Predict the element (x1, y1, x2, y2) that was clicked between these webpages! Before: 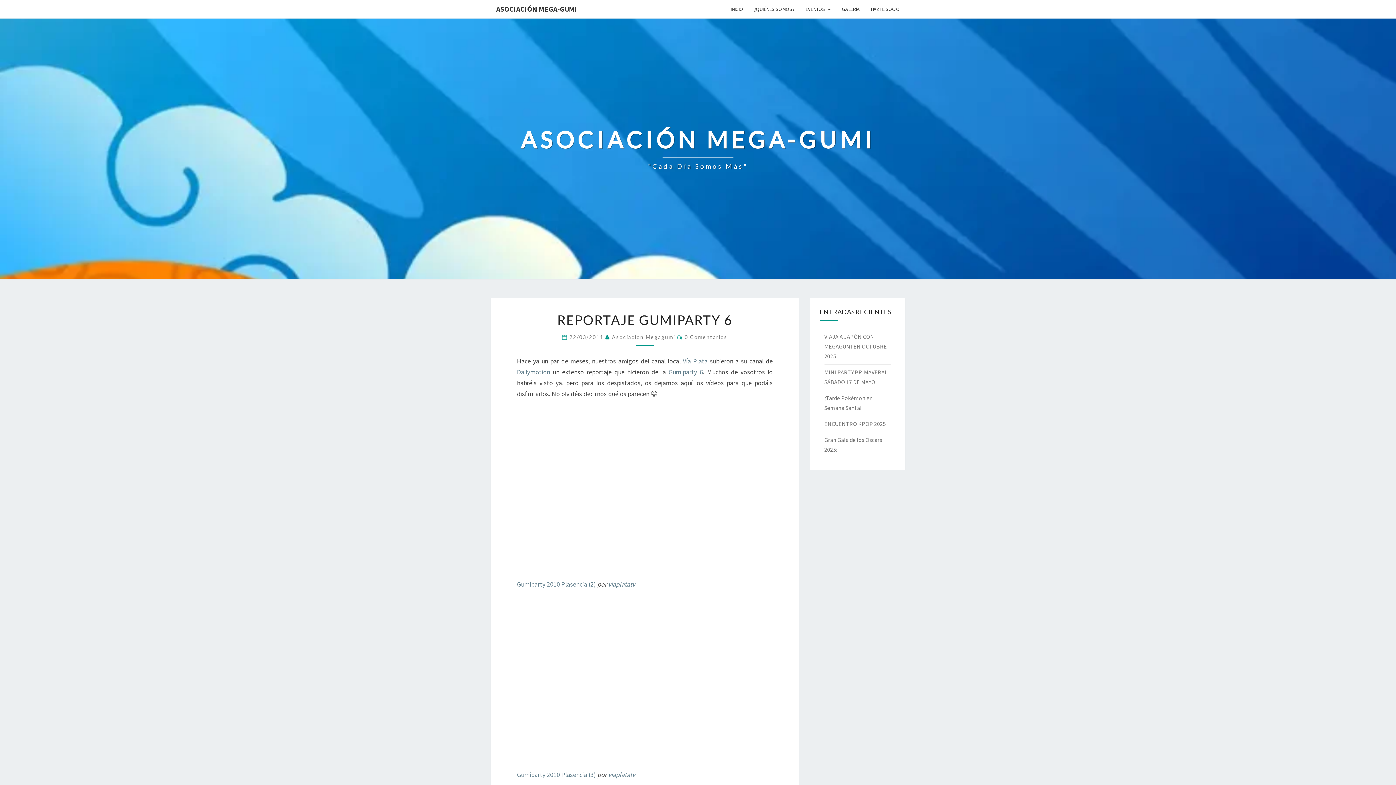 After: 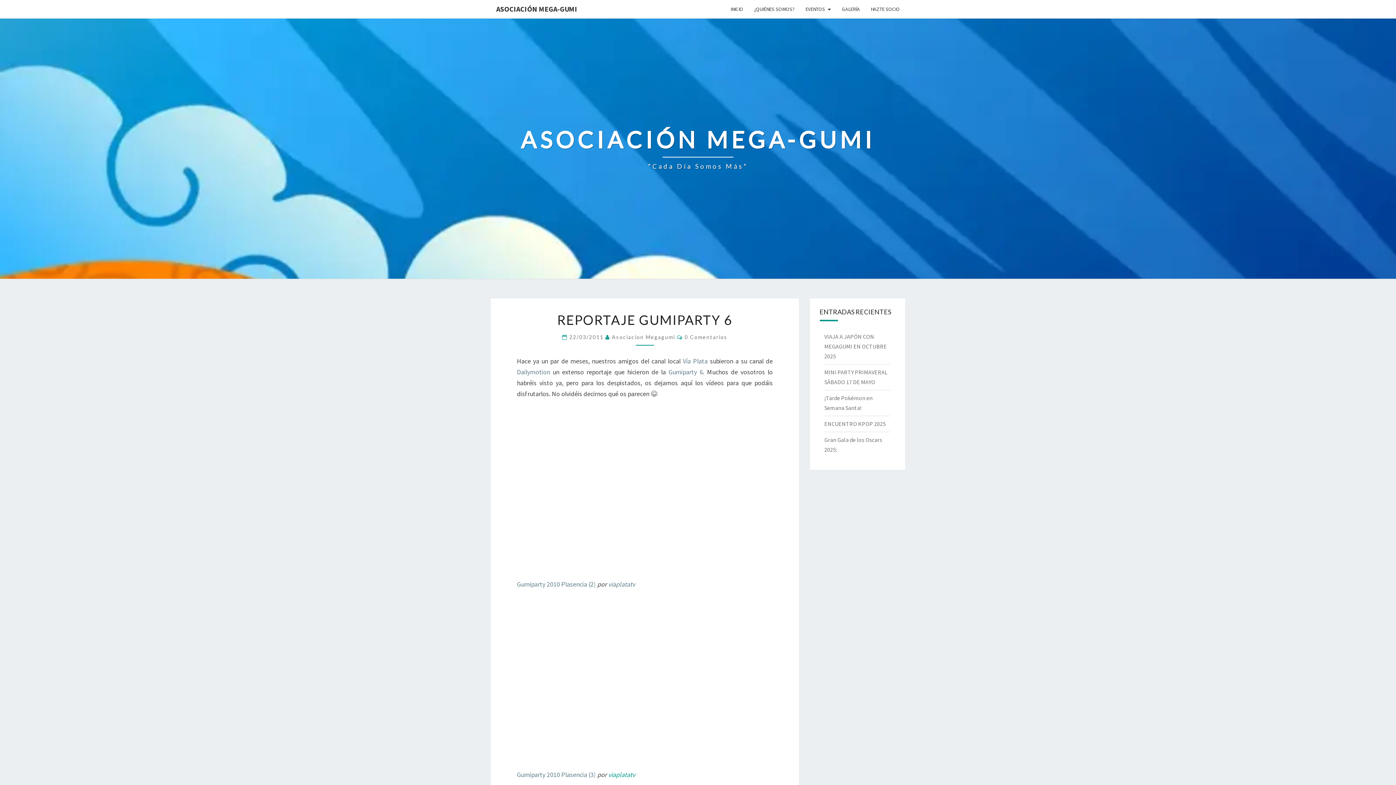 Action: bbox: (608, 770, 635, 779) label: viaplatatv